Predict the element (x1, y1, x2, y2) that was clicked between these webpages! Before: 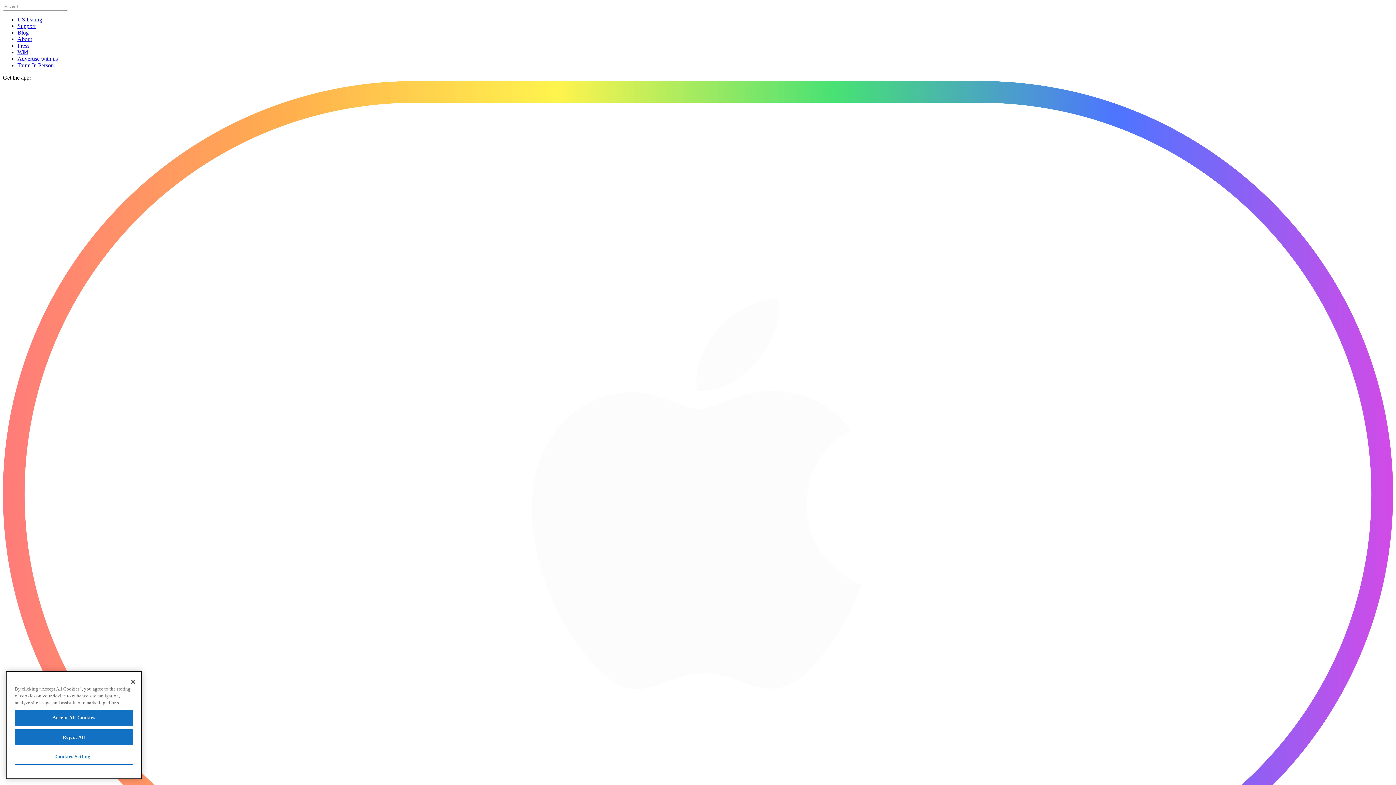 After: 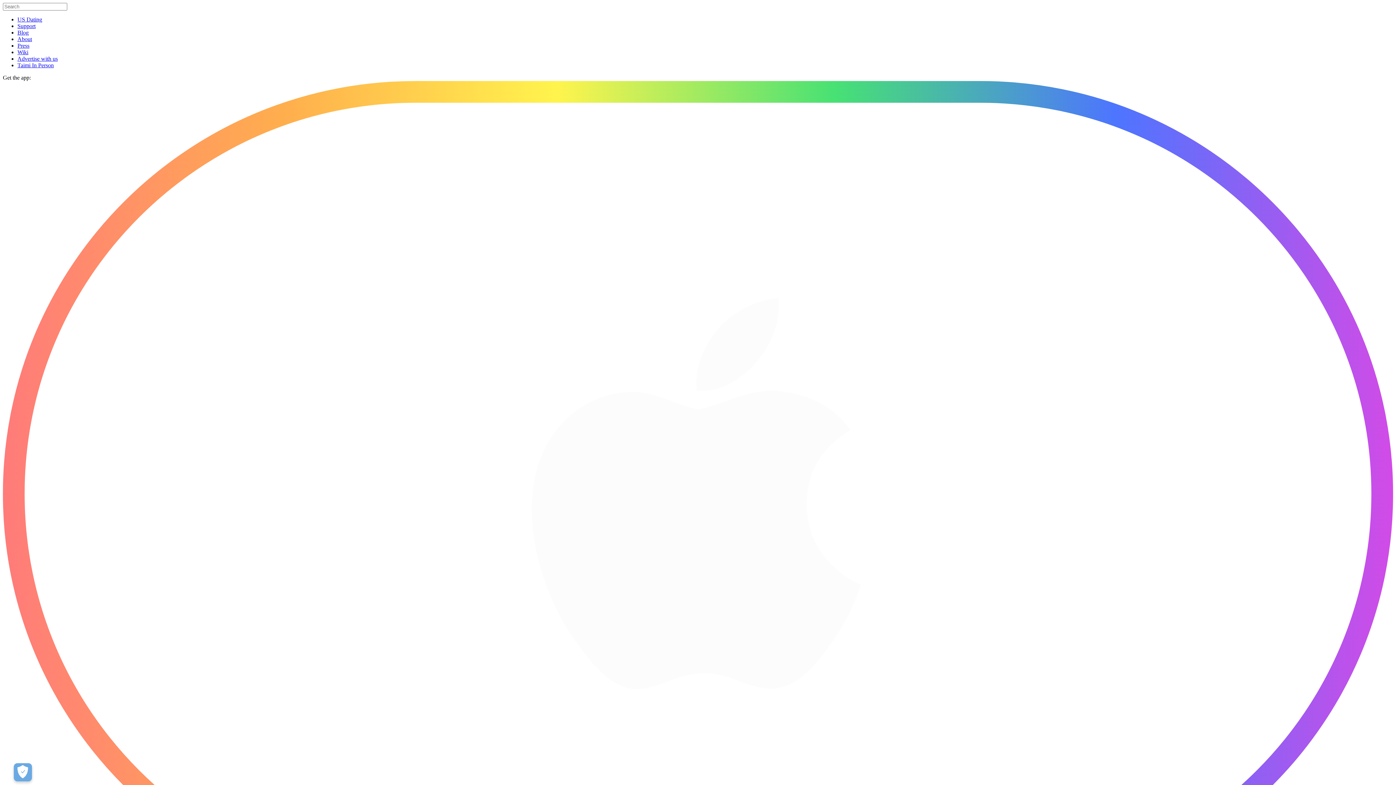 Action: label: US Dating bbox: (17, 16, 42, 22)